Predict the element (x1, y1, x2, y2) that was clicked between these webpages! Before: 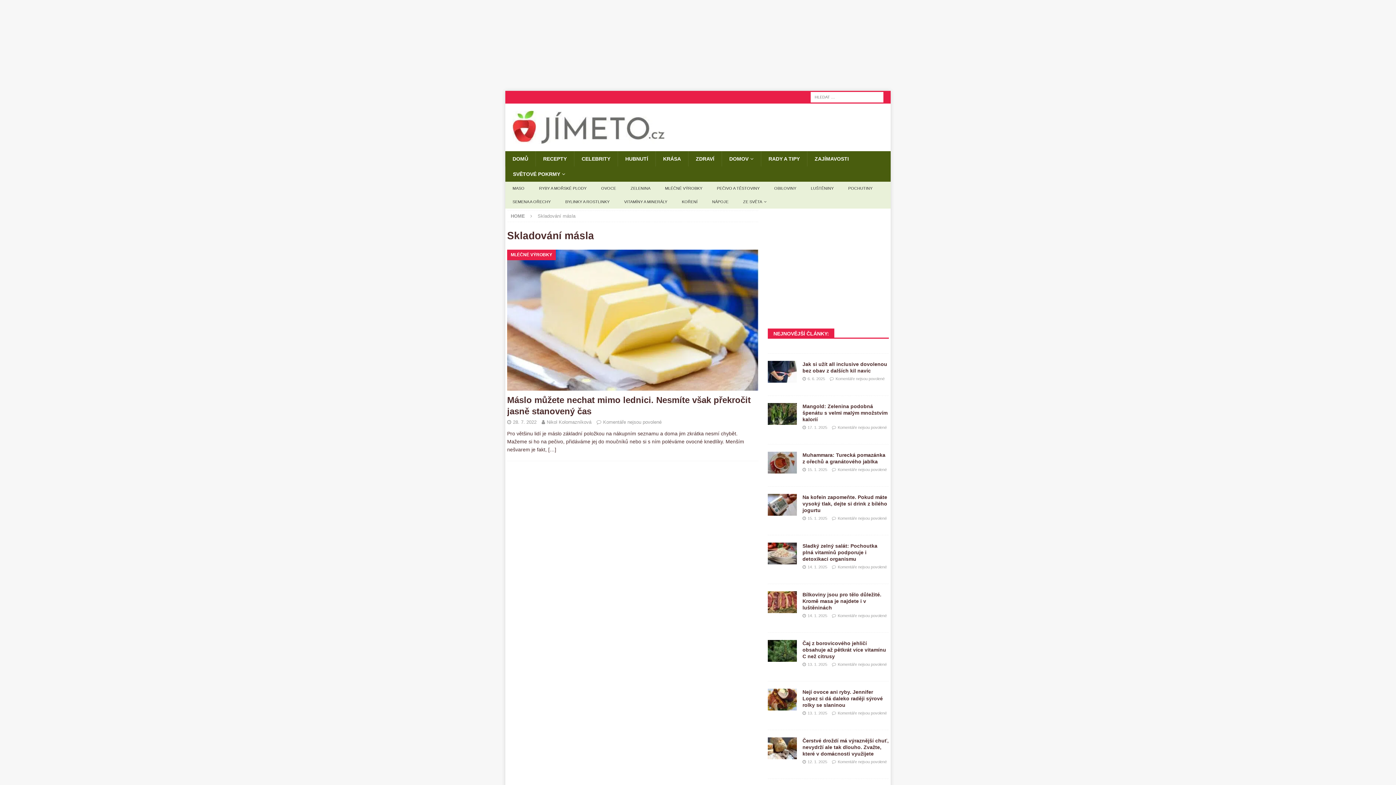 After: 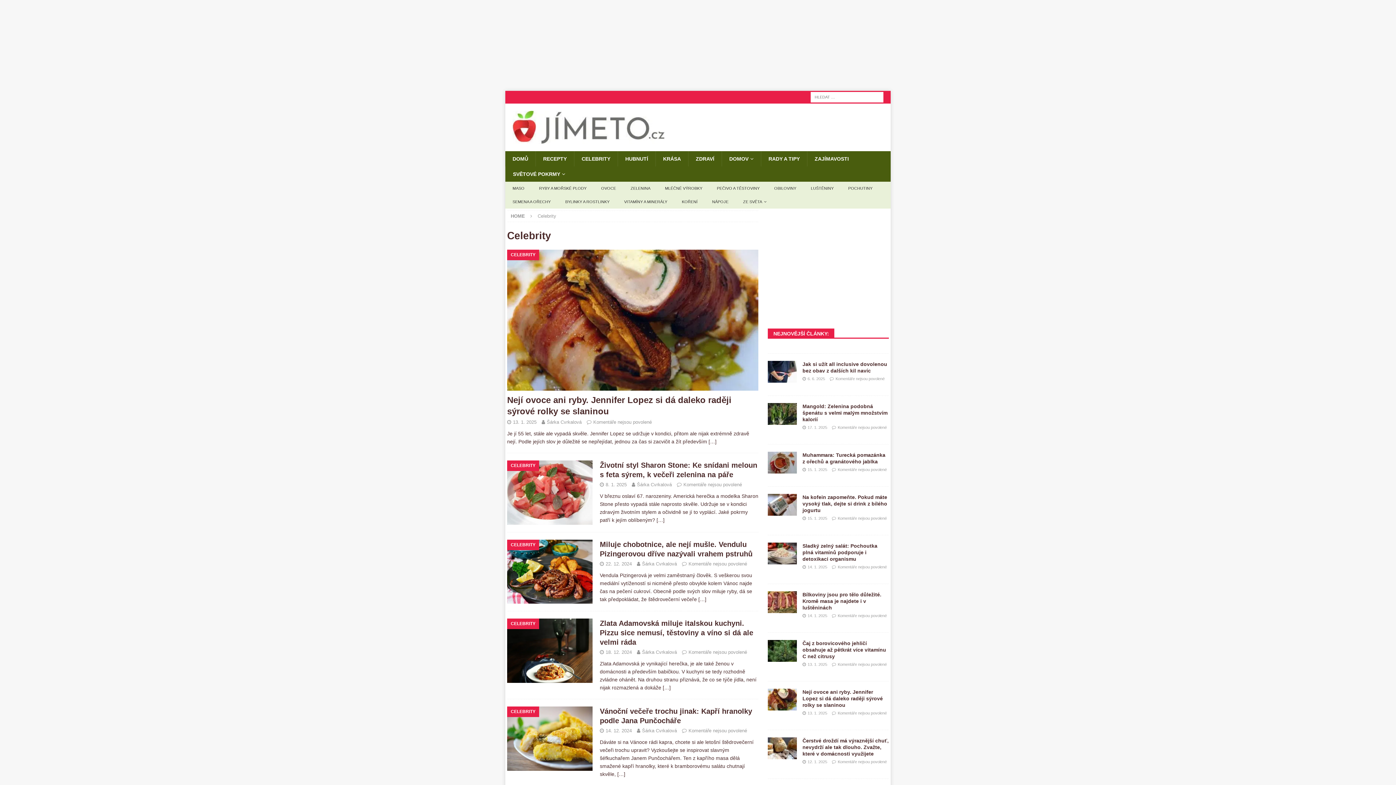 Action: bbox: (574, 151, 617, 166) label: CELEBRITY